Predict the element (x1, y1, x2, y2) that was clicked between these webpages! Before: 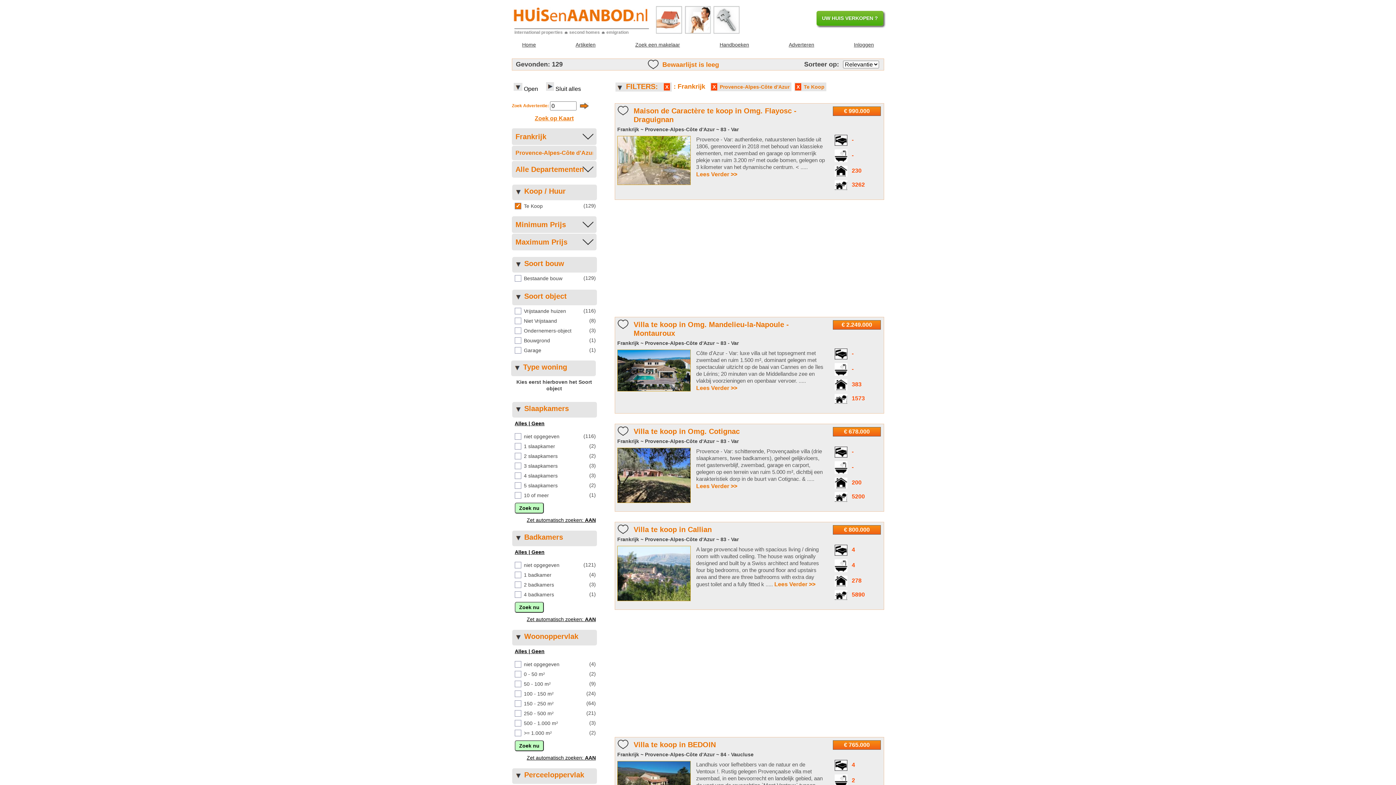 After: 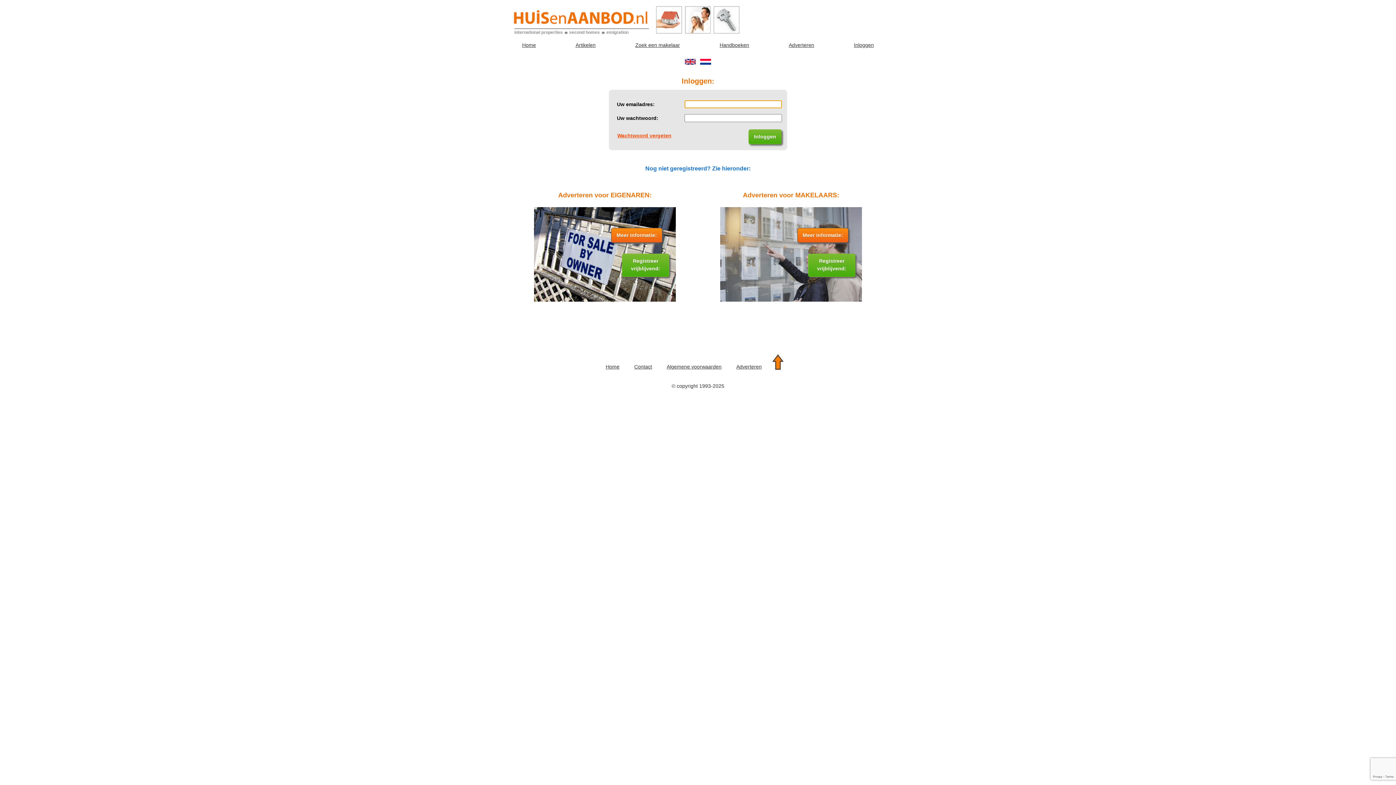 Action: bbox: (847, 35, 880, 54) label: Inloggen